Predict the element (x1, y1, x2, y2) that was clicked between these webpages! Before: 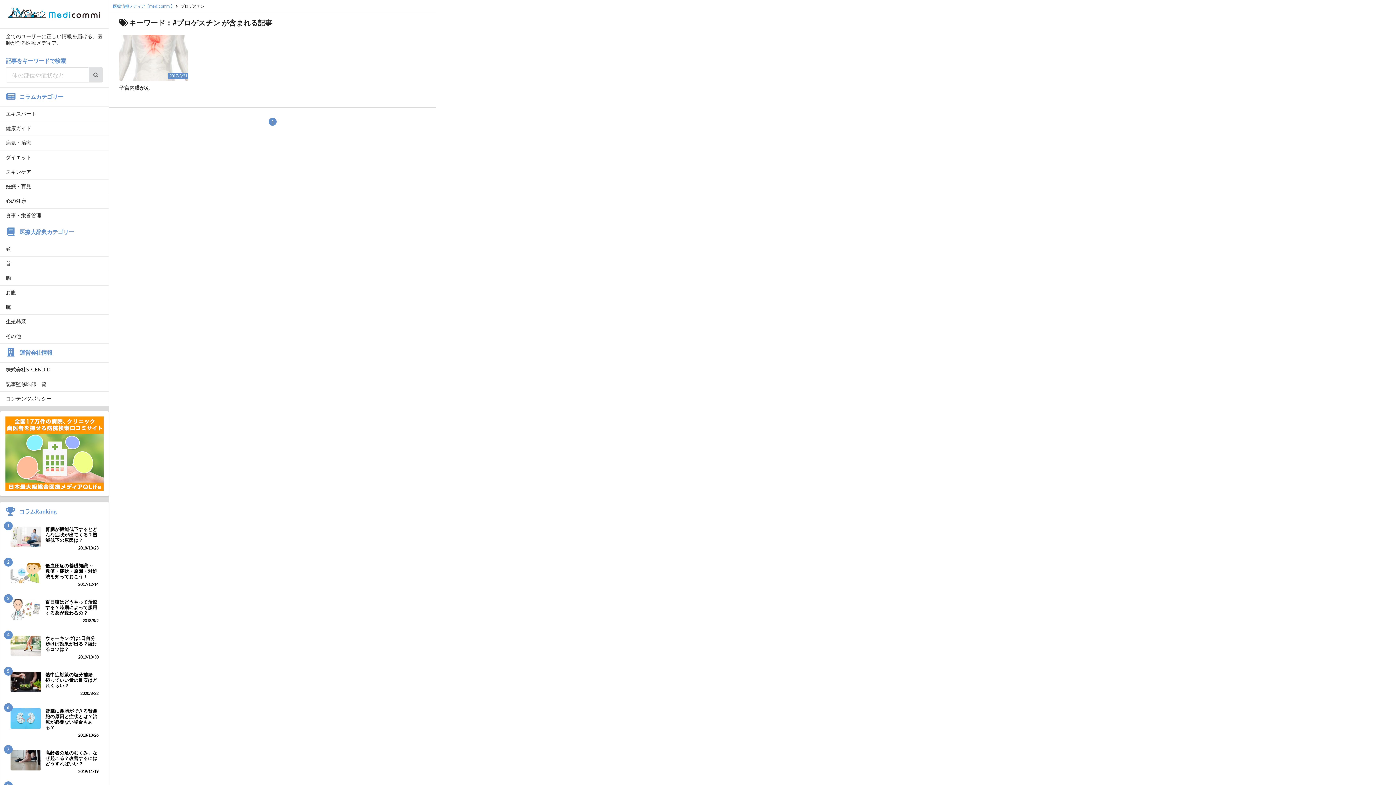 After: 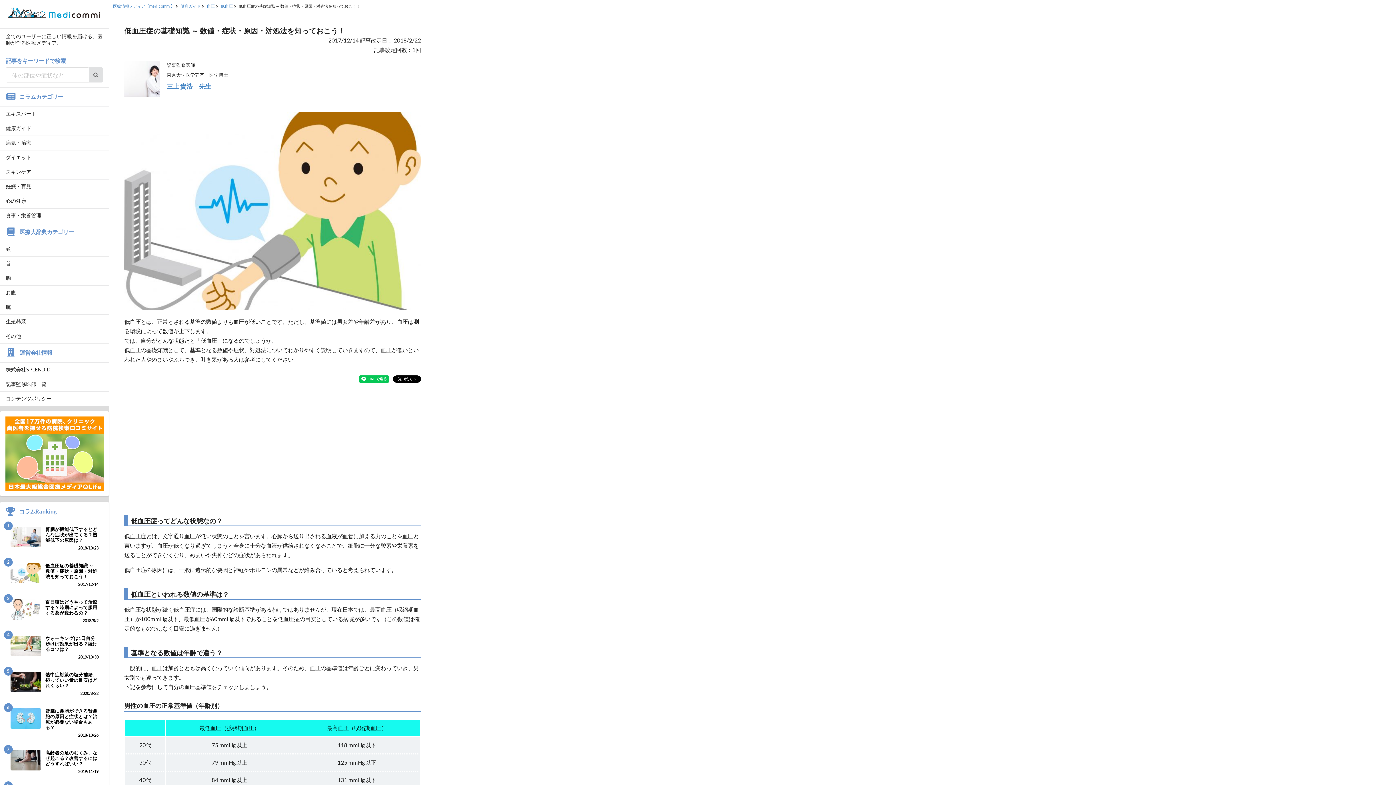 Action: label: 2

低血圧症の基礎知識 ～ 数値・症状・原因・対処法を知っておこう！

2017/12/14 bbox: (10, 563, 98, 586)